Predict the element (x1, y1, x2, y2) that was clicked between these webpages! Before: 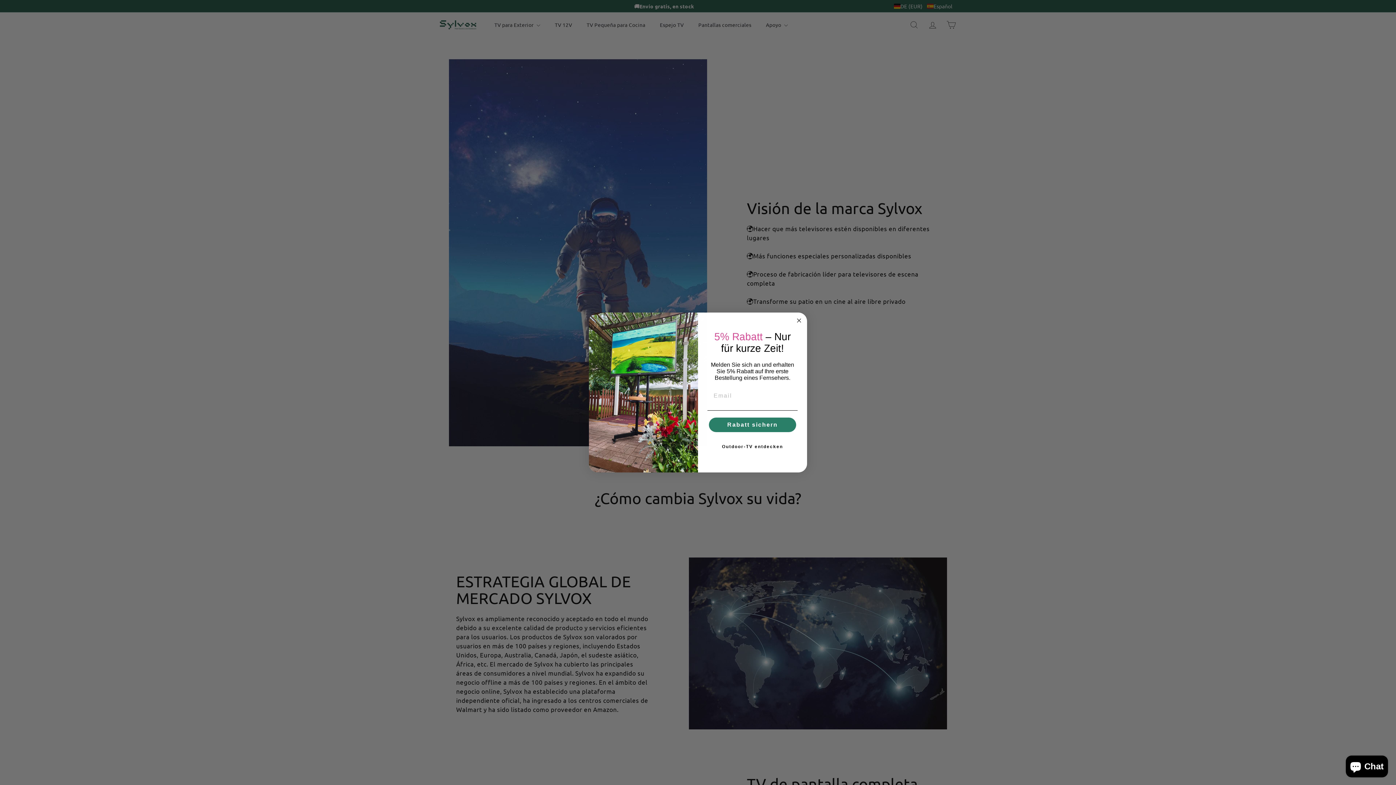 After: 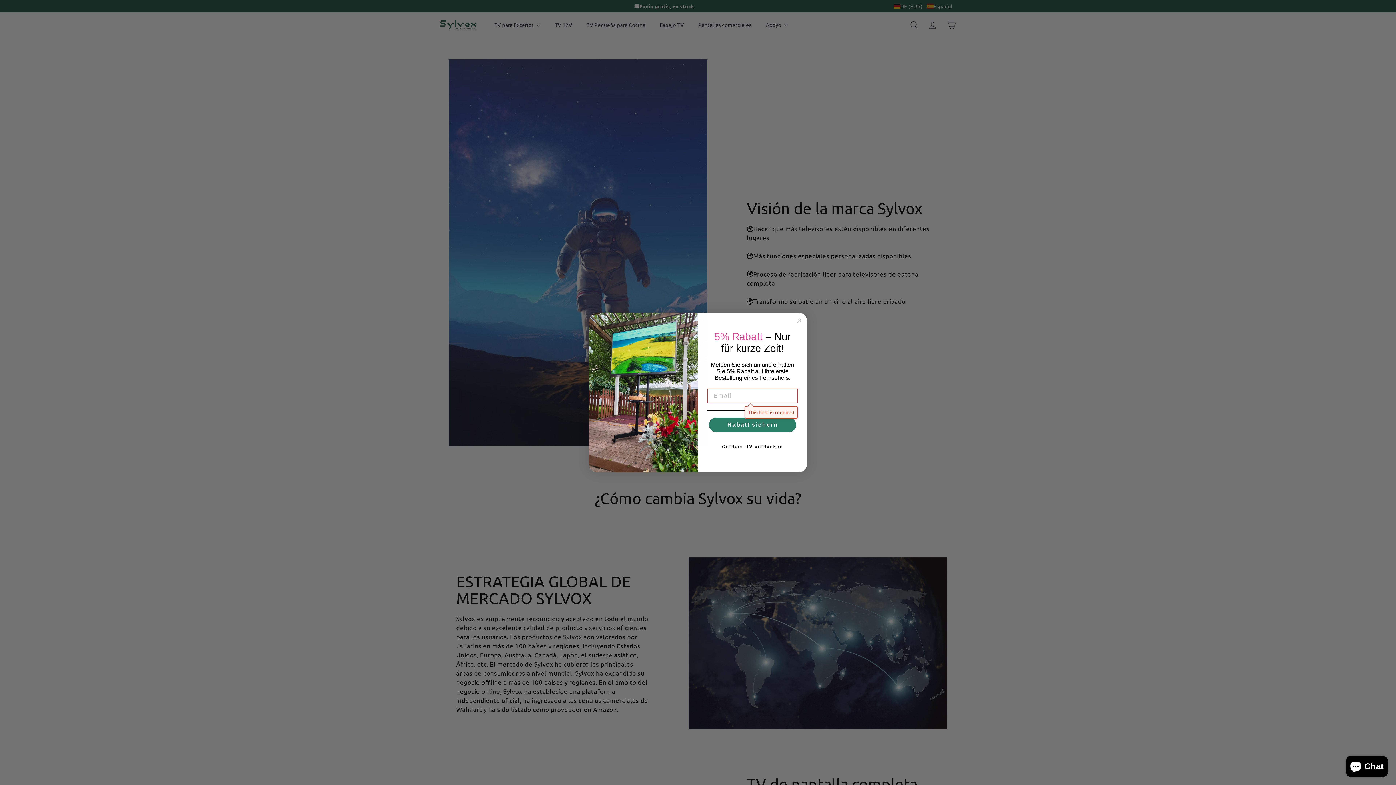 Action: label: Rabatt sichern bbox: (709, 433, 796, 448)